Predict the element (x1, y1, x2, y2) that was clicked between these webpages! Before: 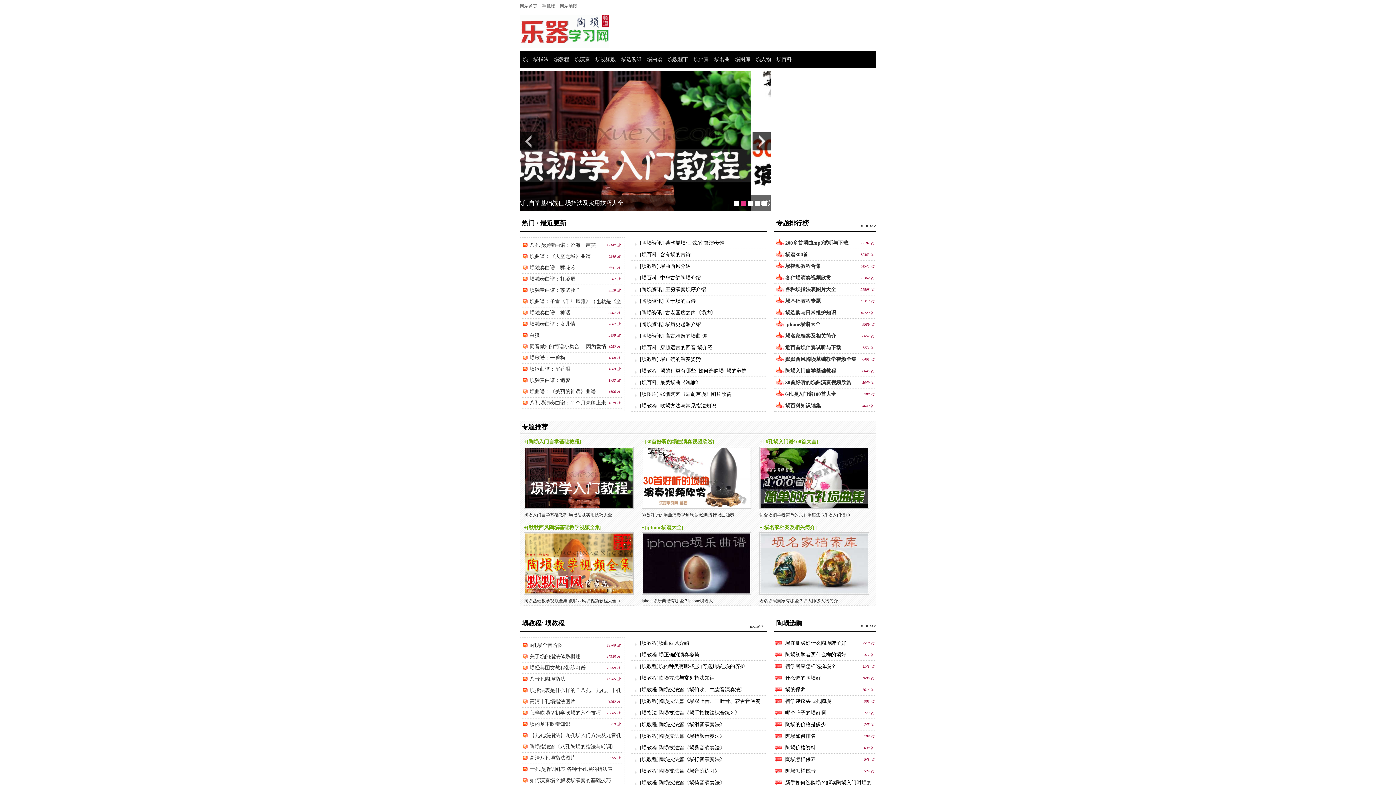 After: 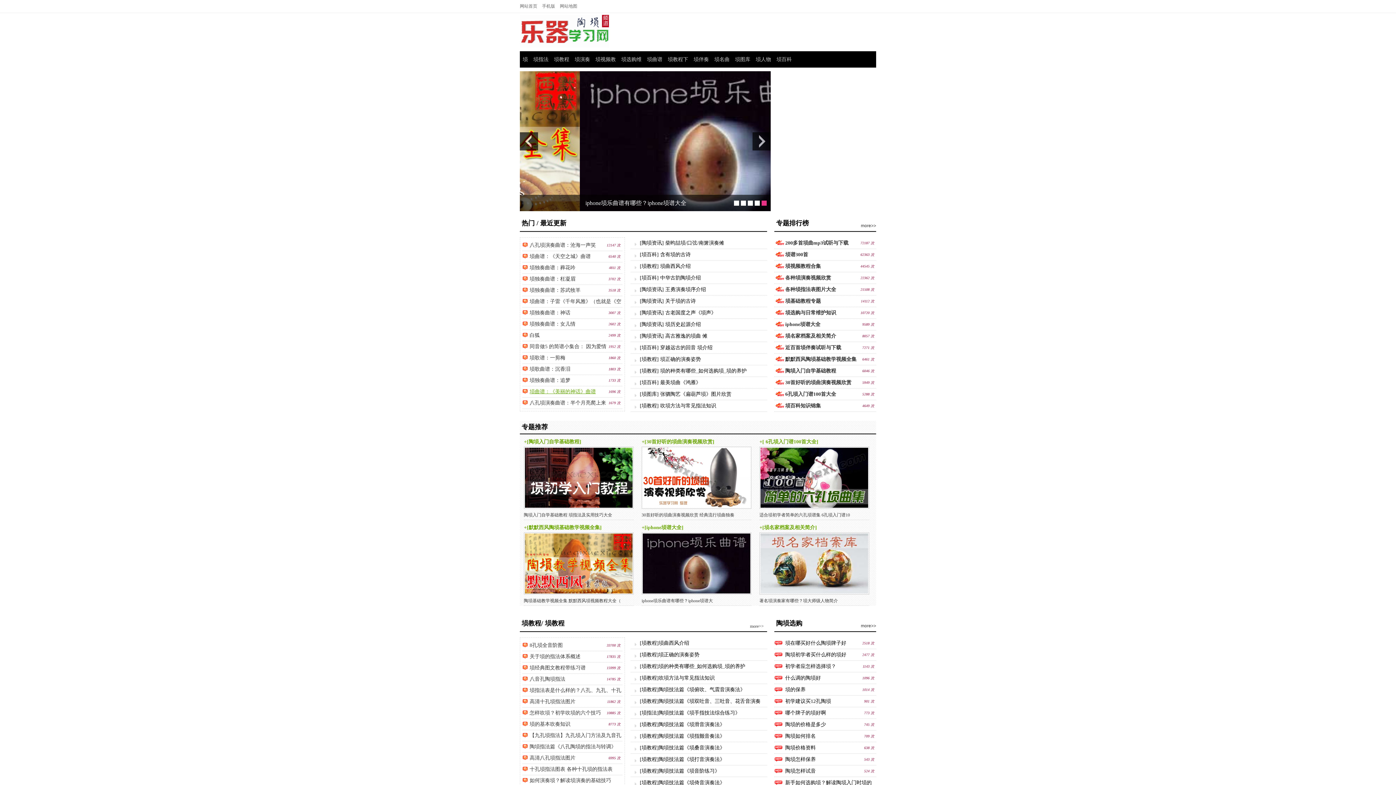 Action: bbox: (522, 389, 596, 394) label: 埙曲谱：《美丽的神话》曲谱